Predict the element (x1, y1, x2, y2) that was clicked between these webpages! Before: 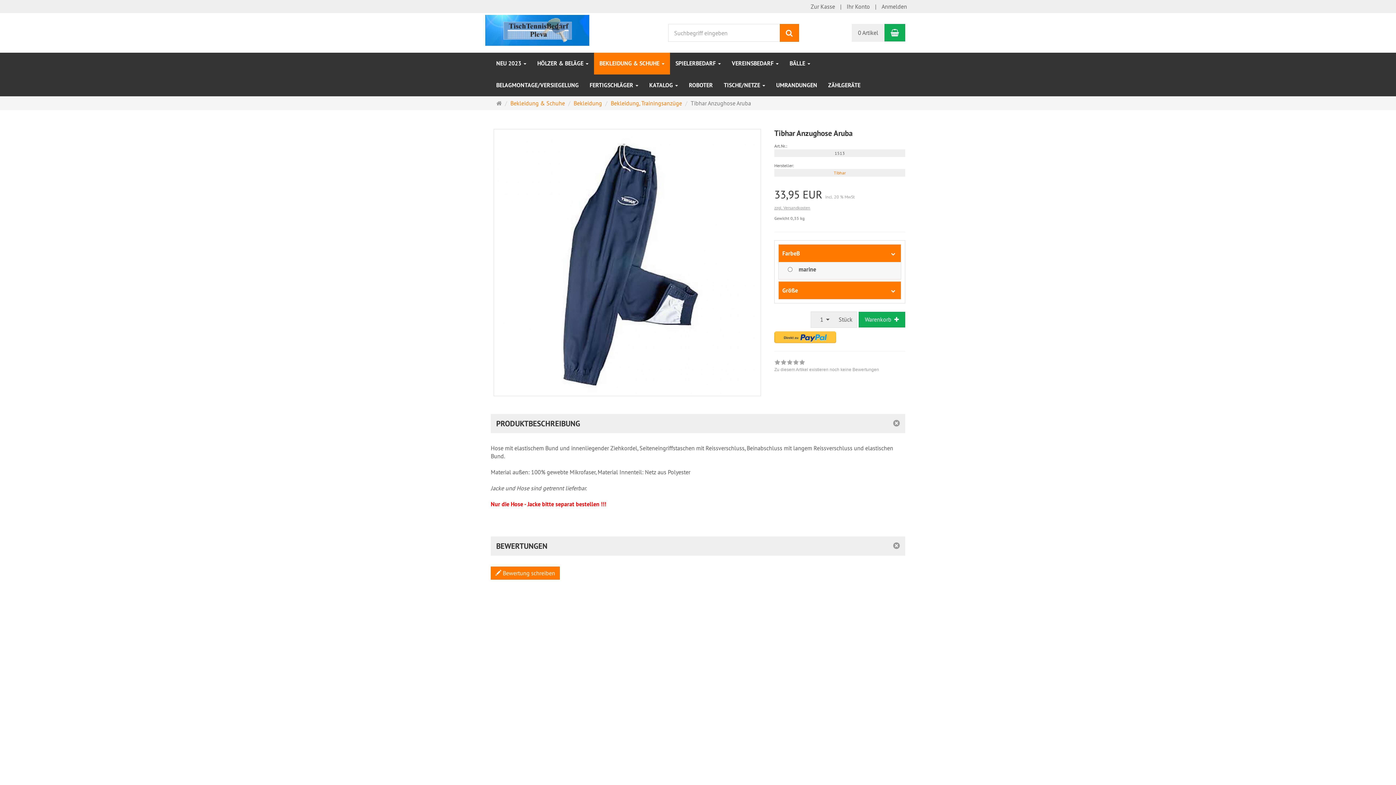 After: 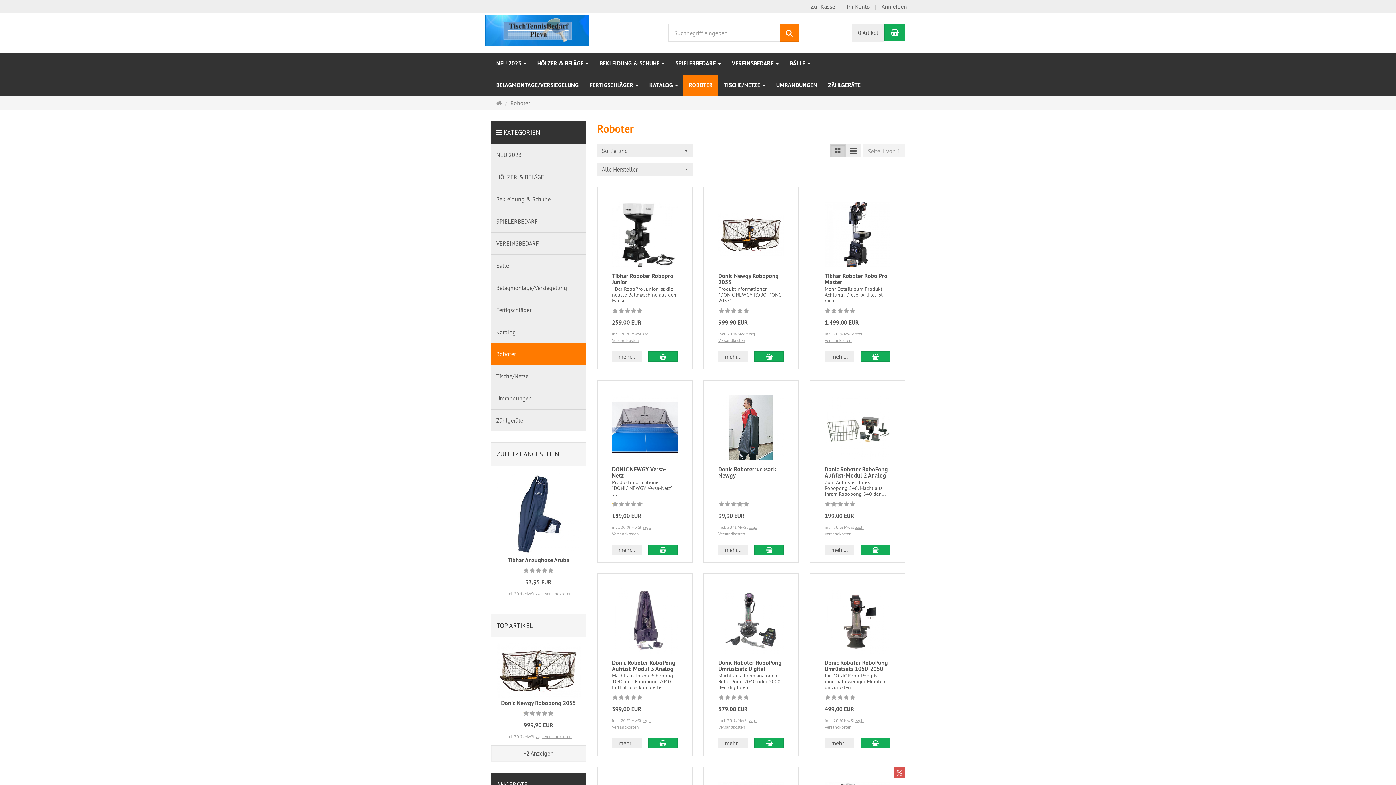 Action: label: ROBOTER bbox: (683, 74, 718, 96)